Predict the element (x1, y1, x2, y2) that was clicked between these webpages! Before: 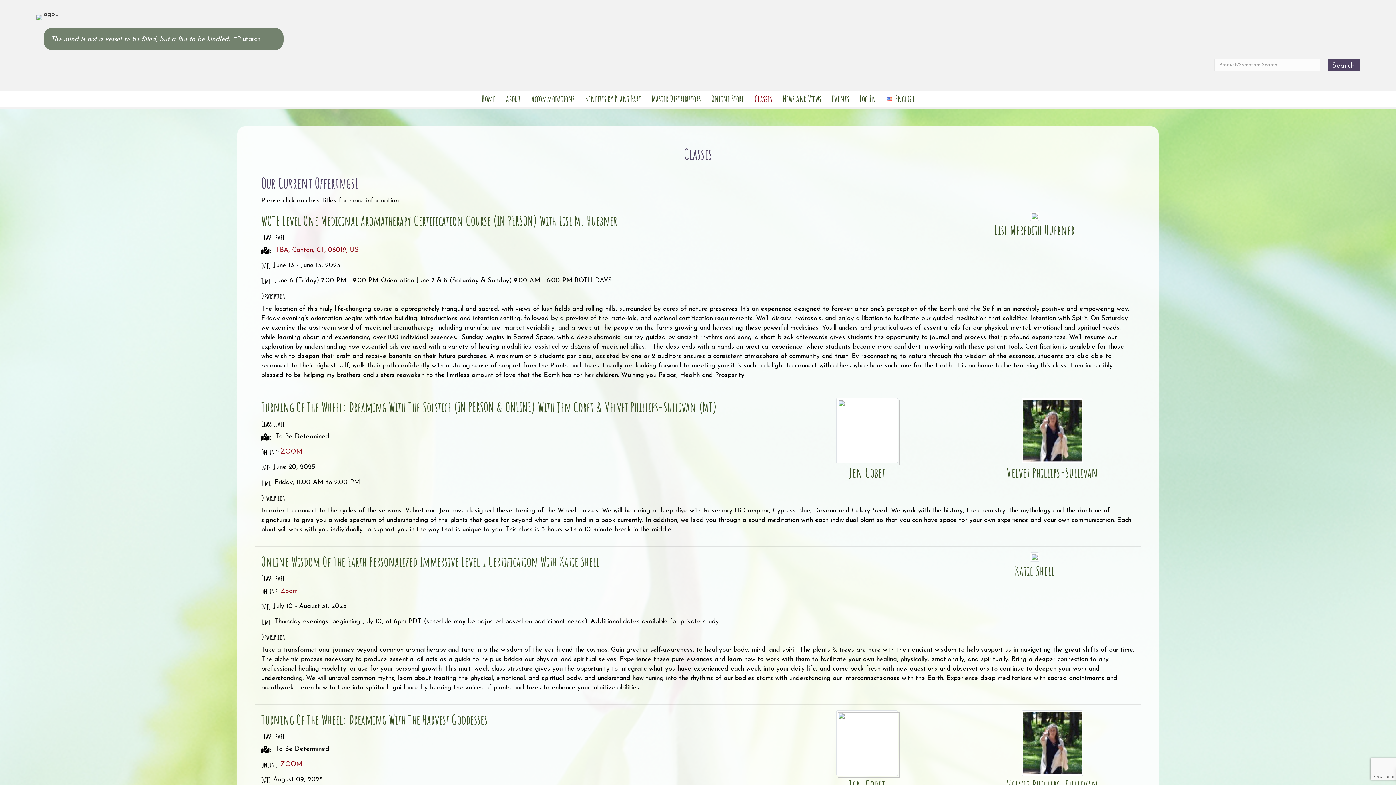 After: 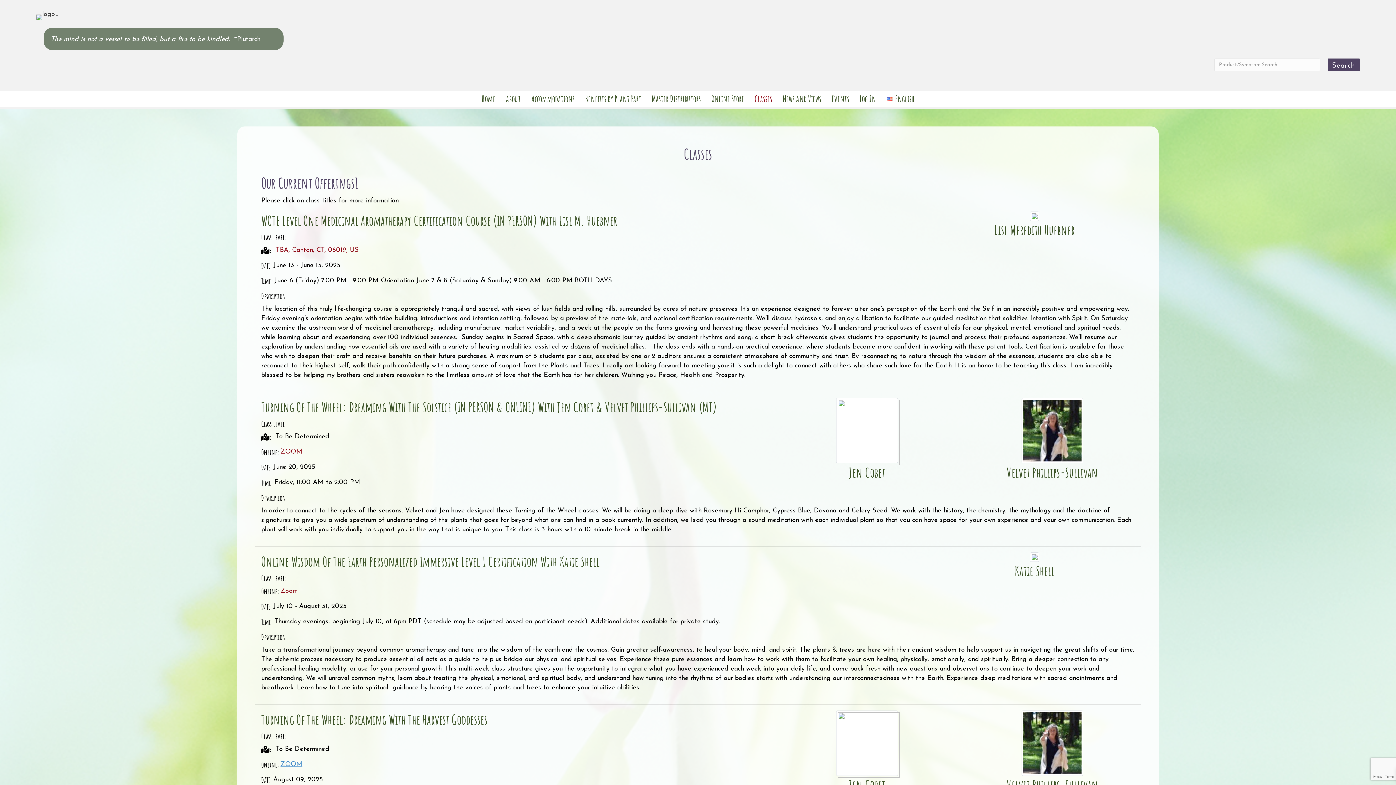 Action: label: ZOOM bbox: (280, 761, 302, 768)